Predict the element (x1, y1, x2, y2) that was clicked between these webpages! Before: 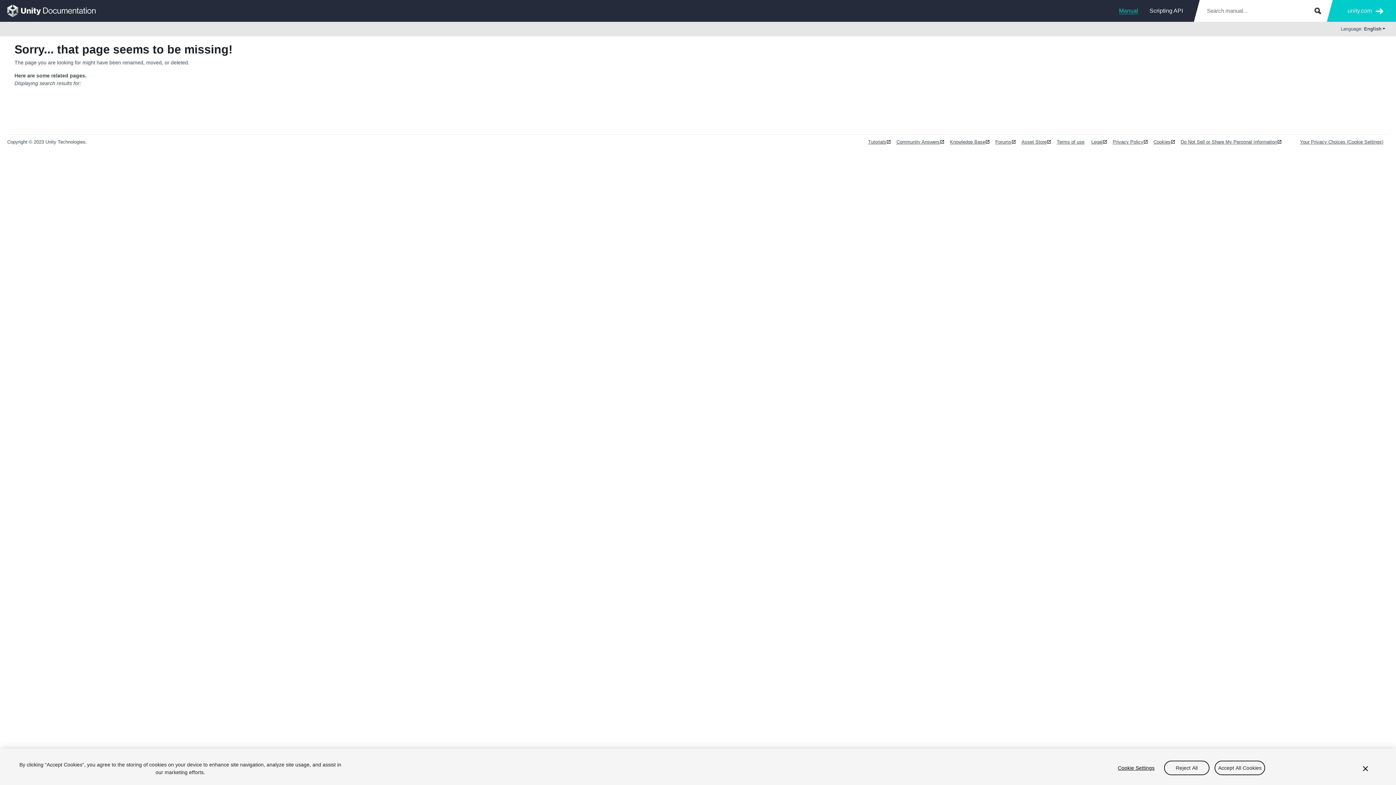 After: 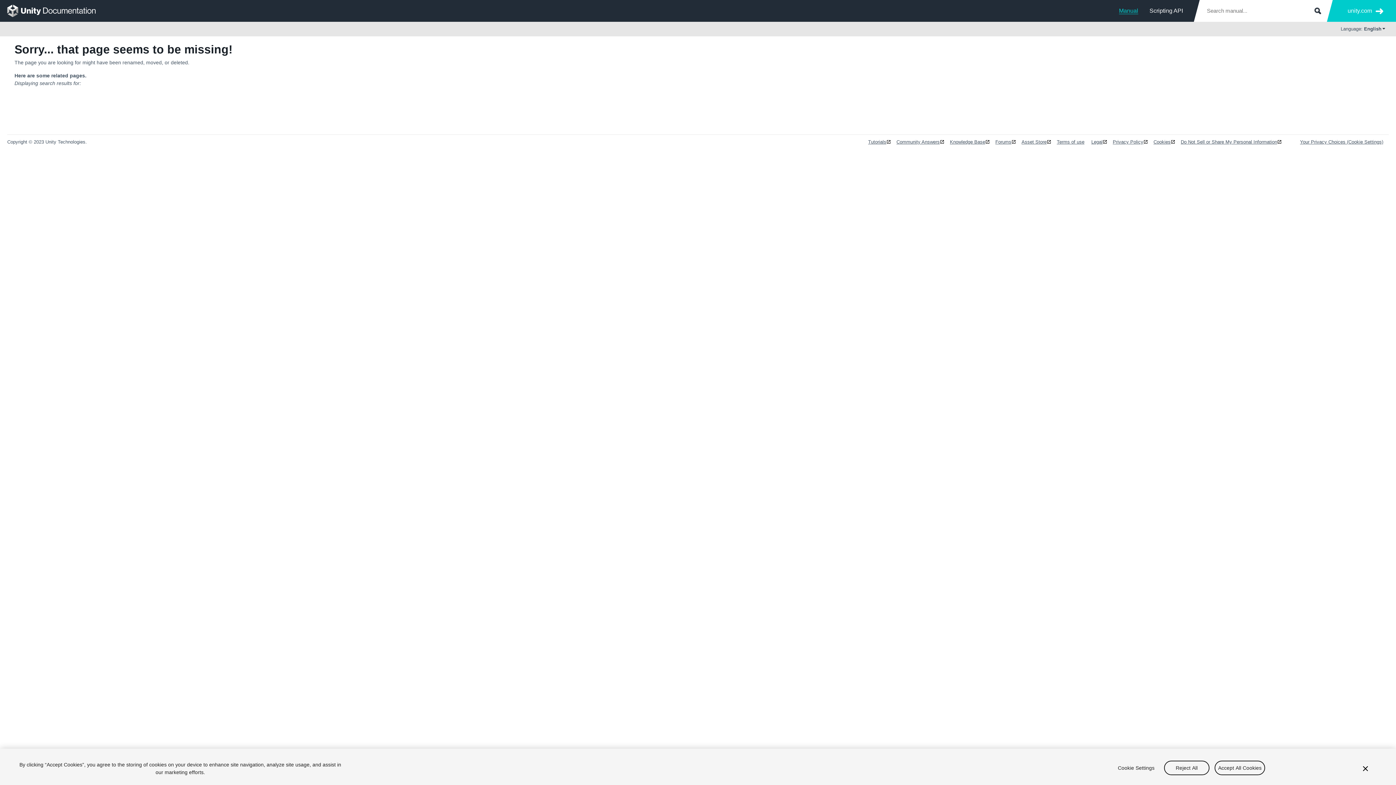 Action: bbox: (1348, 5, 1383, 16) label: unity.com